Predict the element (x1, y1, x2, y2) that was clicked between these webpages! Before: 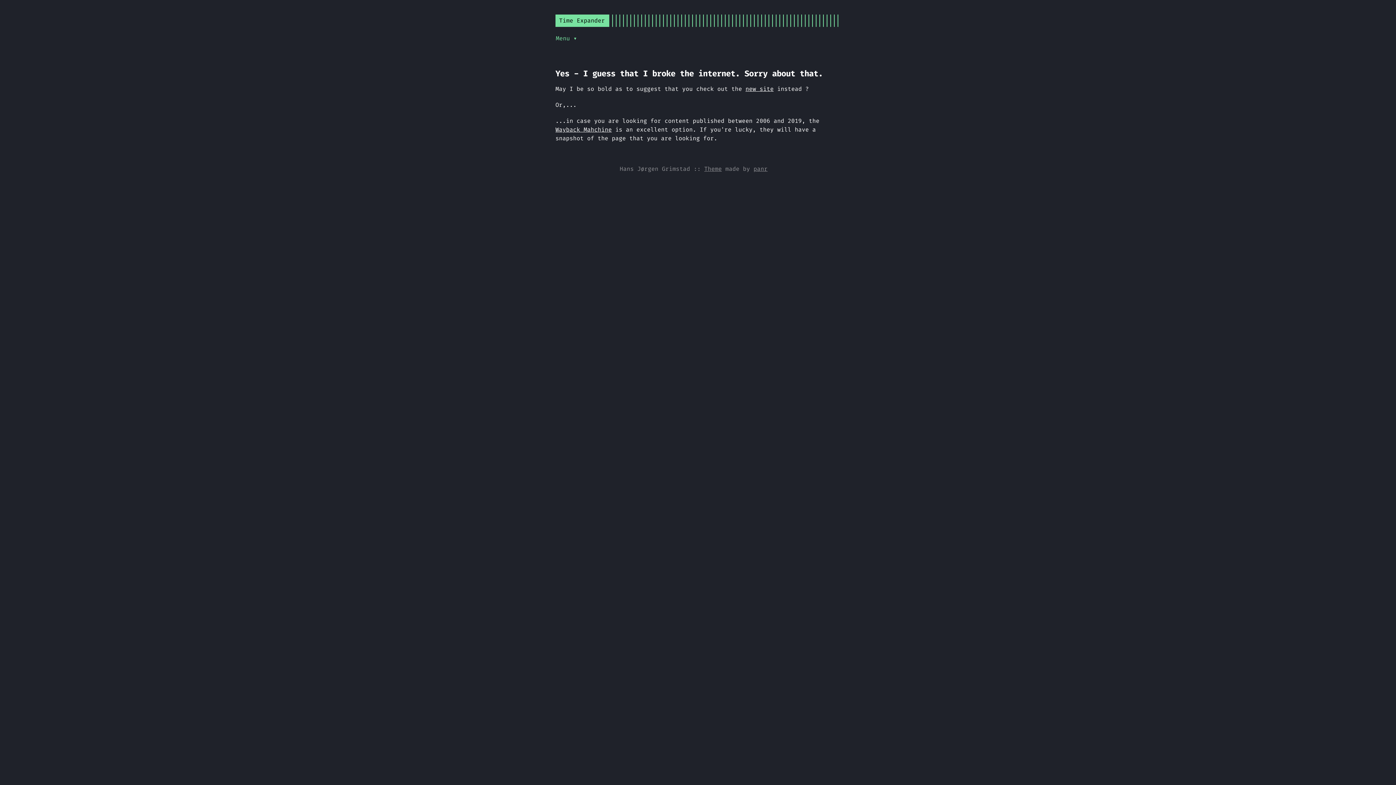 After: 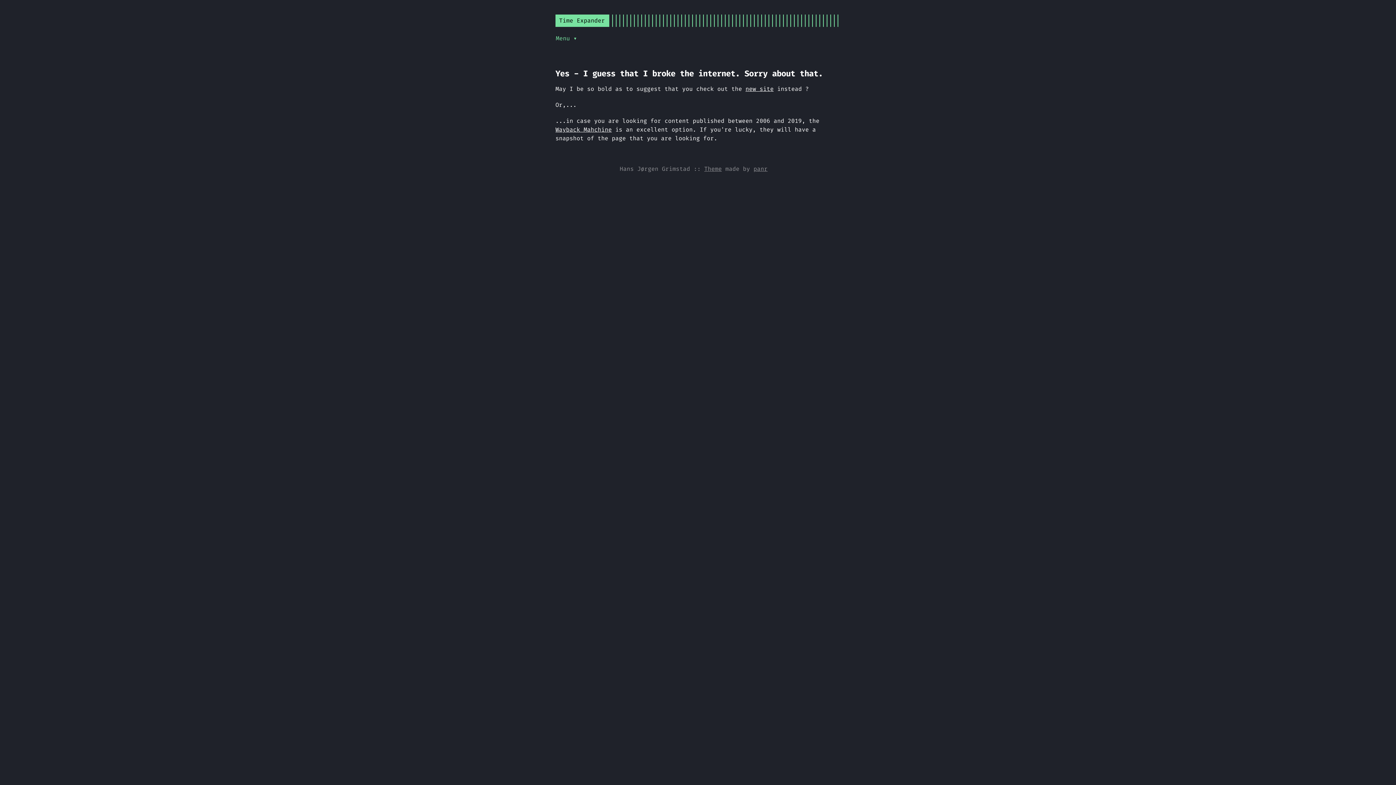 Action: label: Theme bbox: (704, 165, 722, 172)